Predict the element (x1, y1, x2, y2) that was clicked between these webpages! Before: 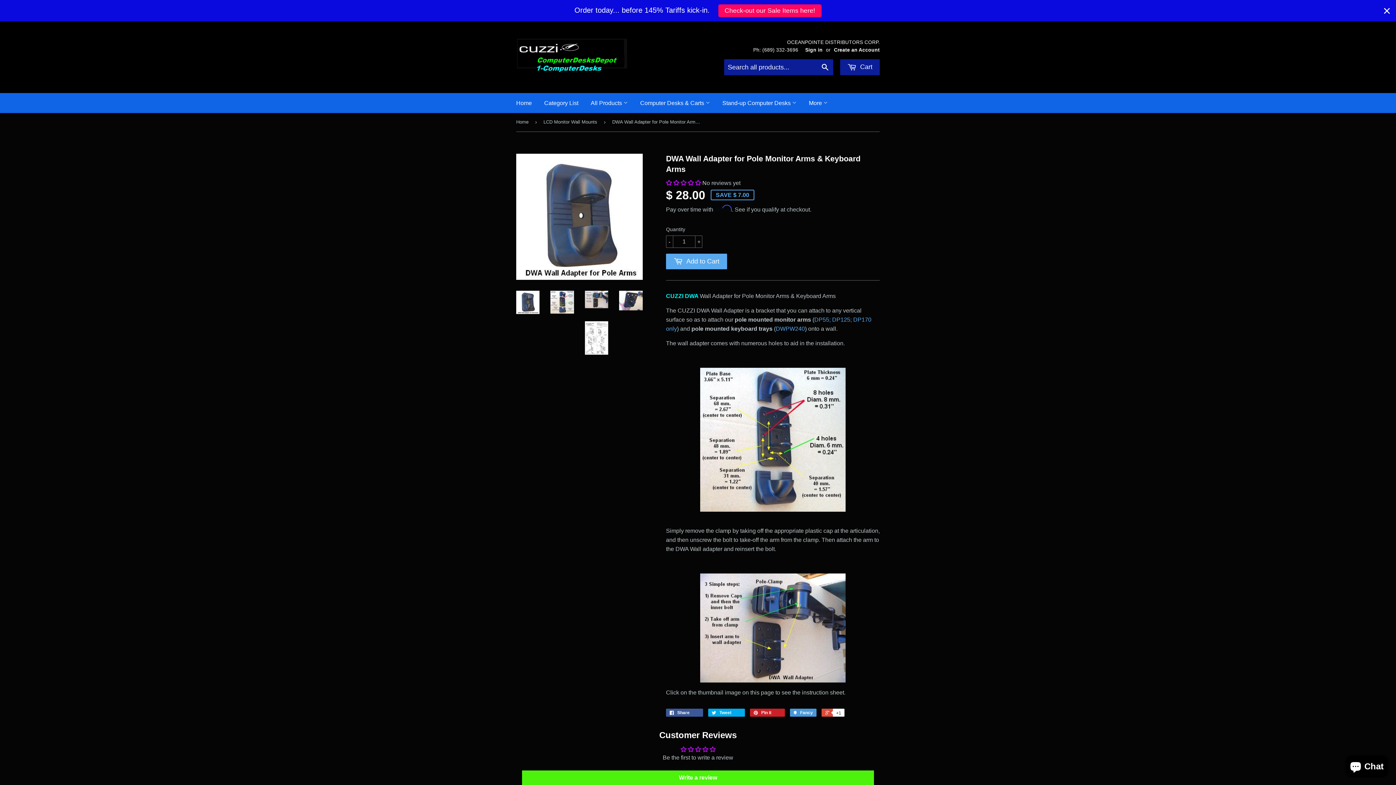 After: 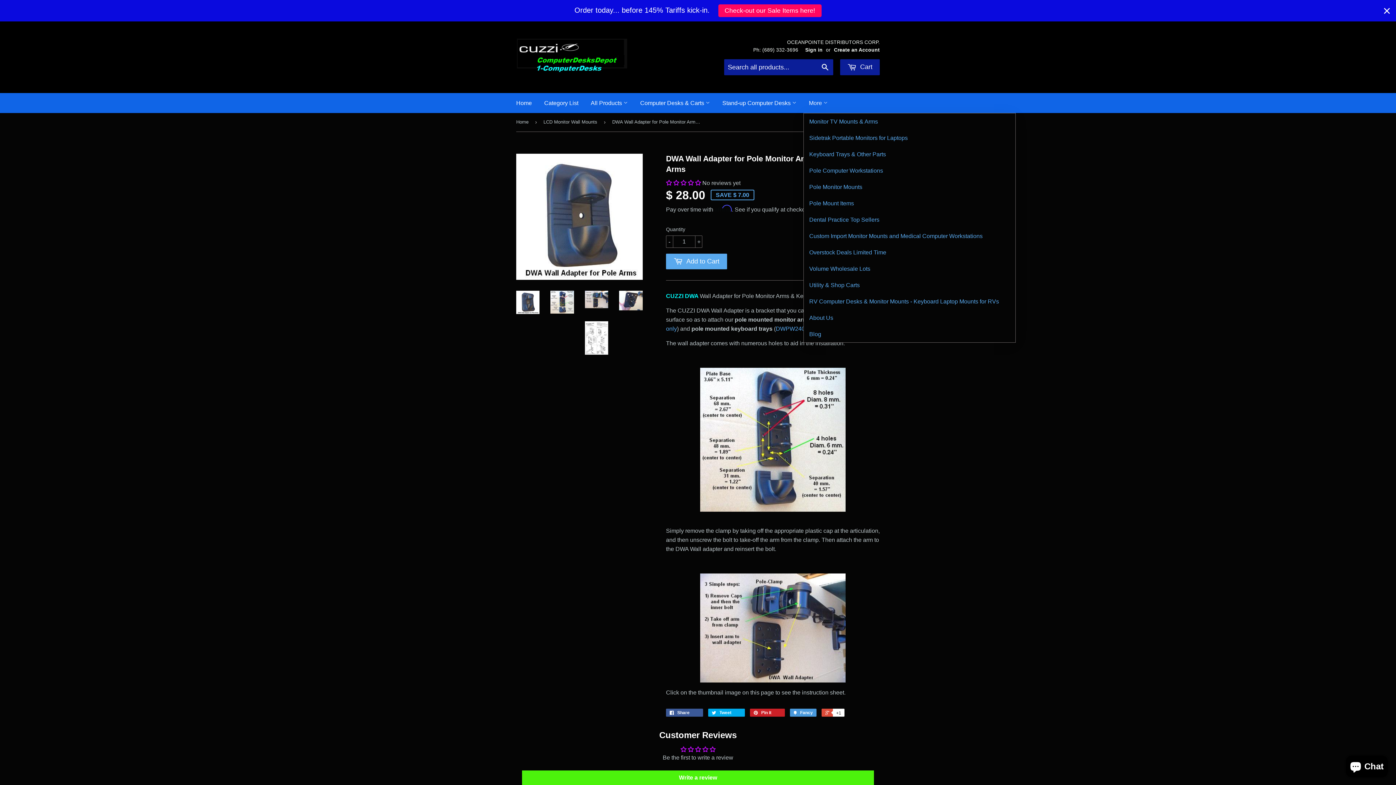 Action: bbox: (803, 93, 833, 113) label: More 